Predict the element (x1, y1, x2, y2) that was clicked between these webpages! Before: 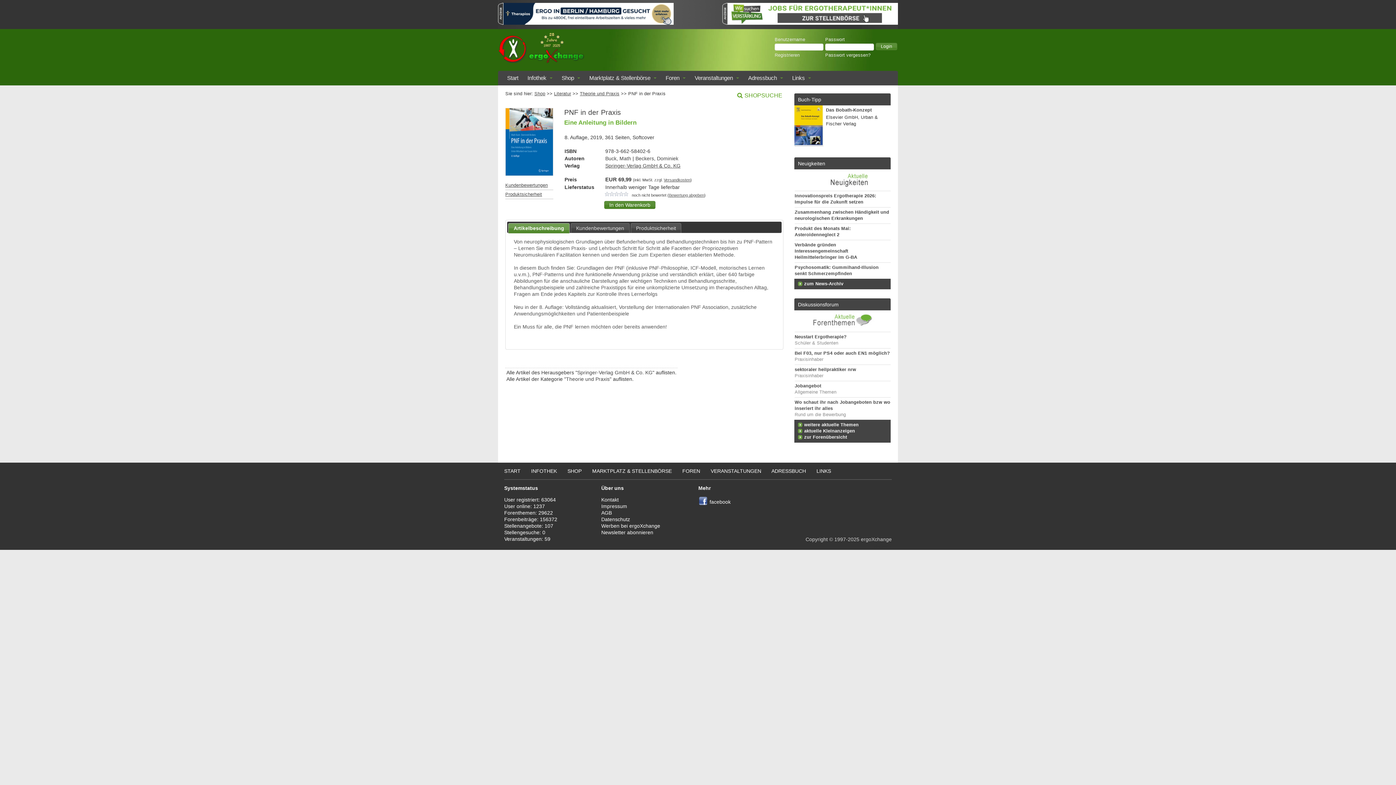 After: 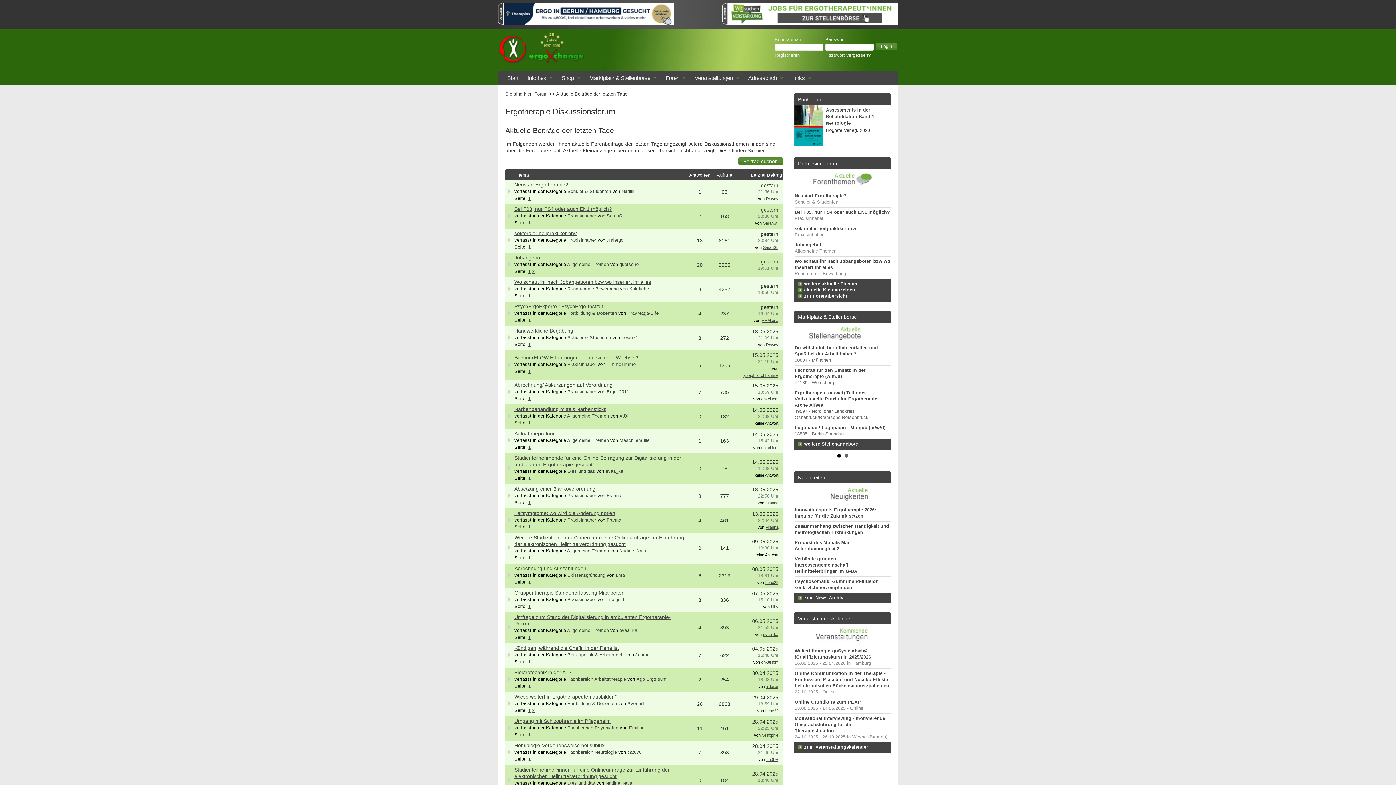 Action: label: weitere aktuelle Themen bbox: (798, 422, 889, 428)